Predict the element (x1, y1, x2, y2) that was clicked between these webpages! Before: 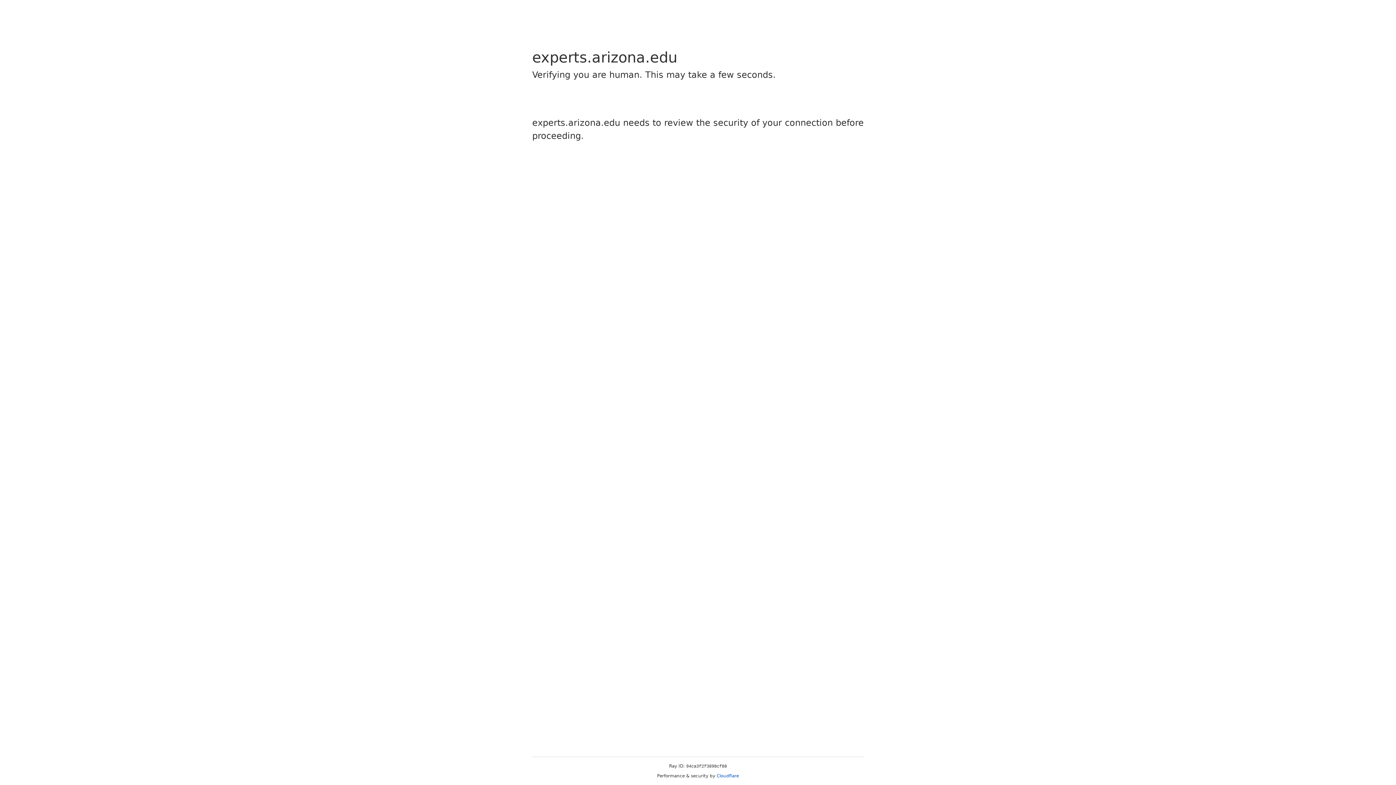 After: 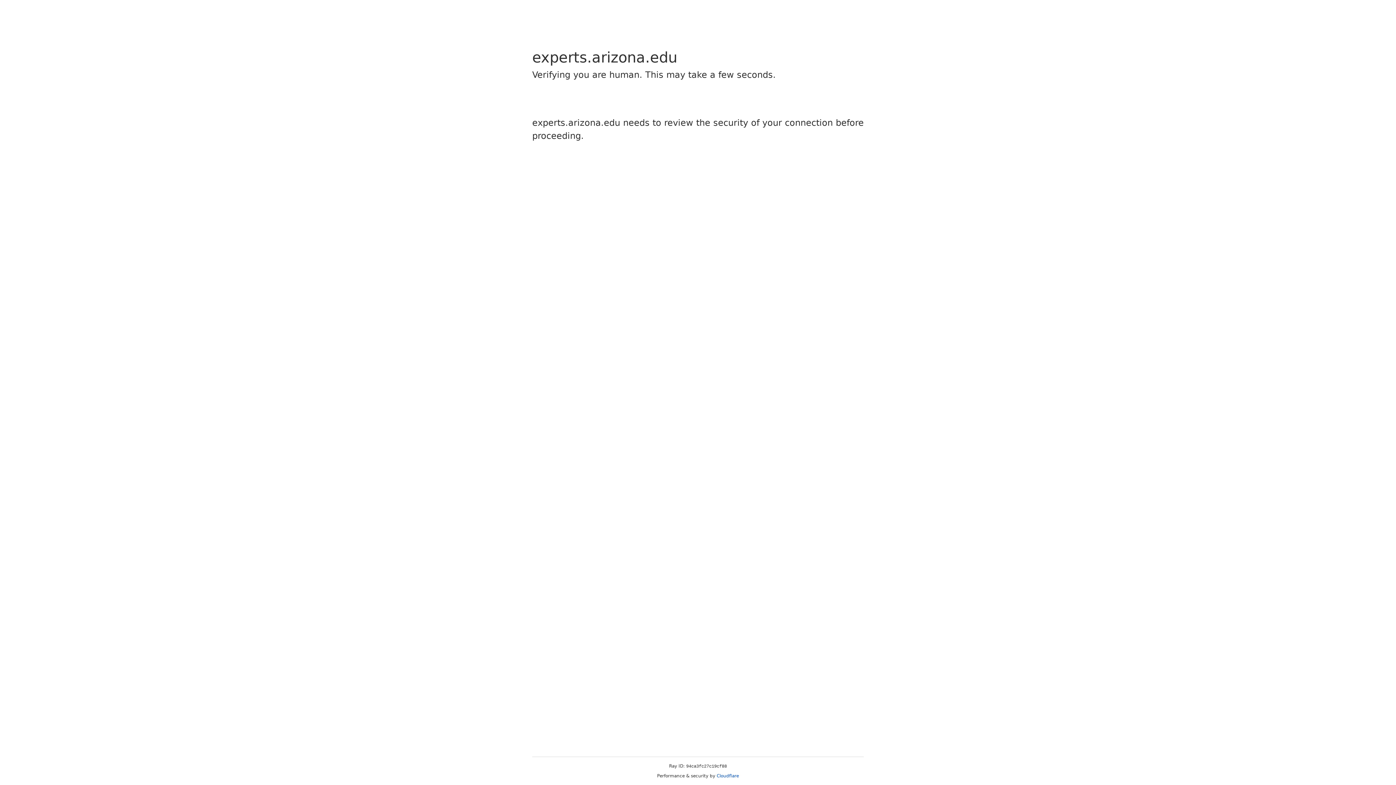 Action: bbox: (716, 773, 739, 778) label: Cloudflare